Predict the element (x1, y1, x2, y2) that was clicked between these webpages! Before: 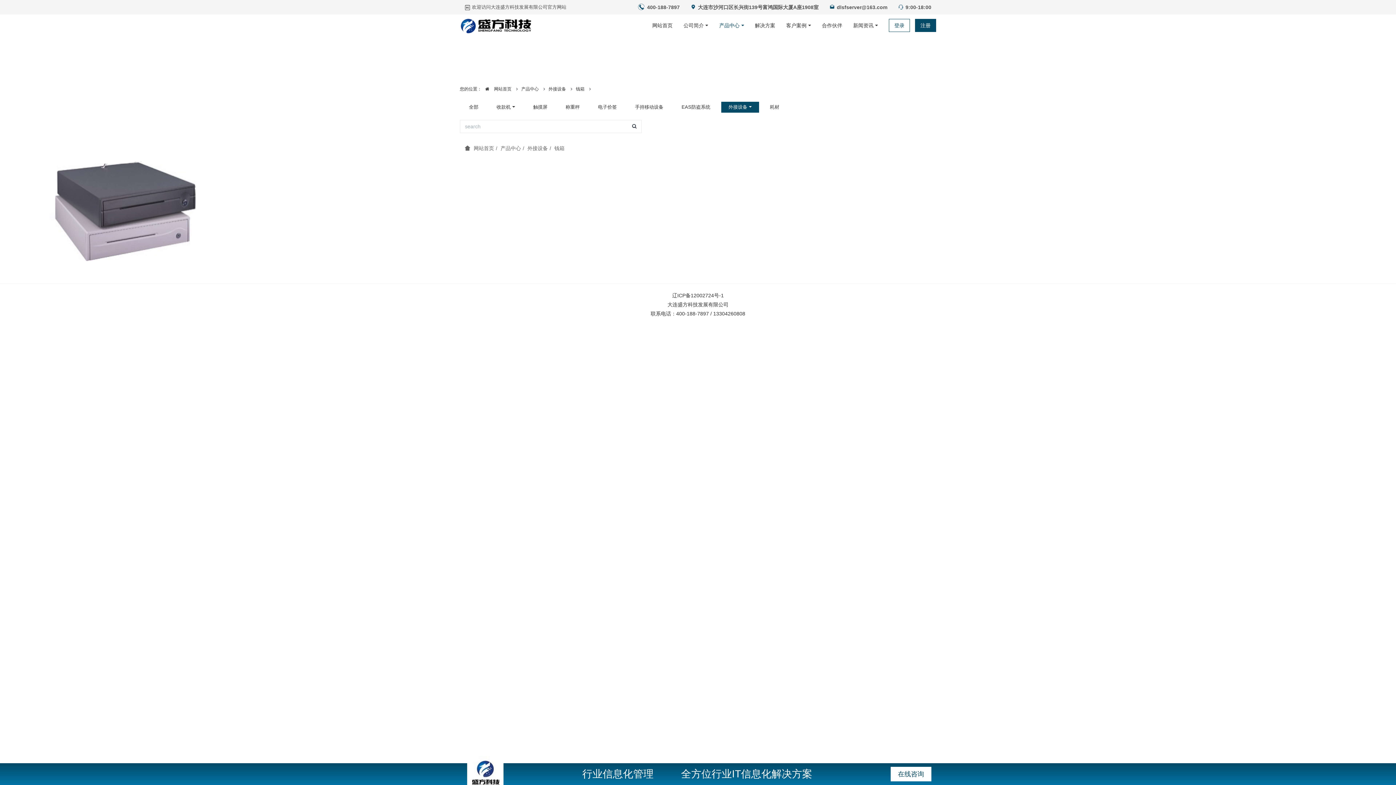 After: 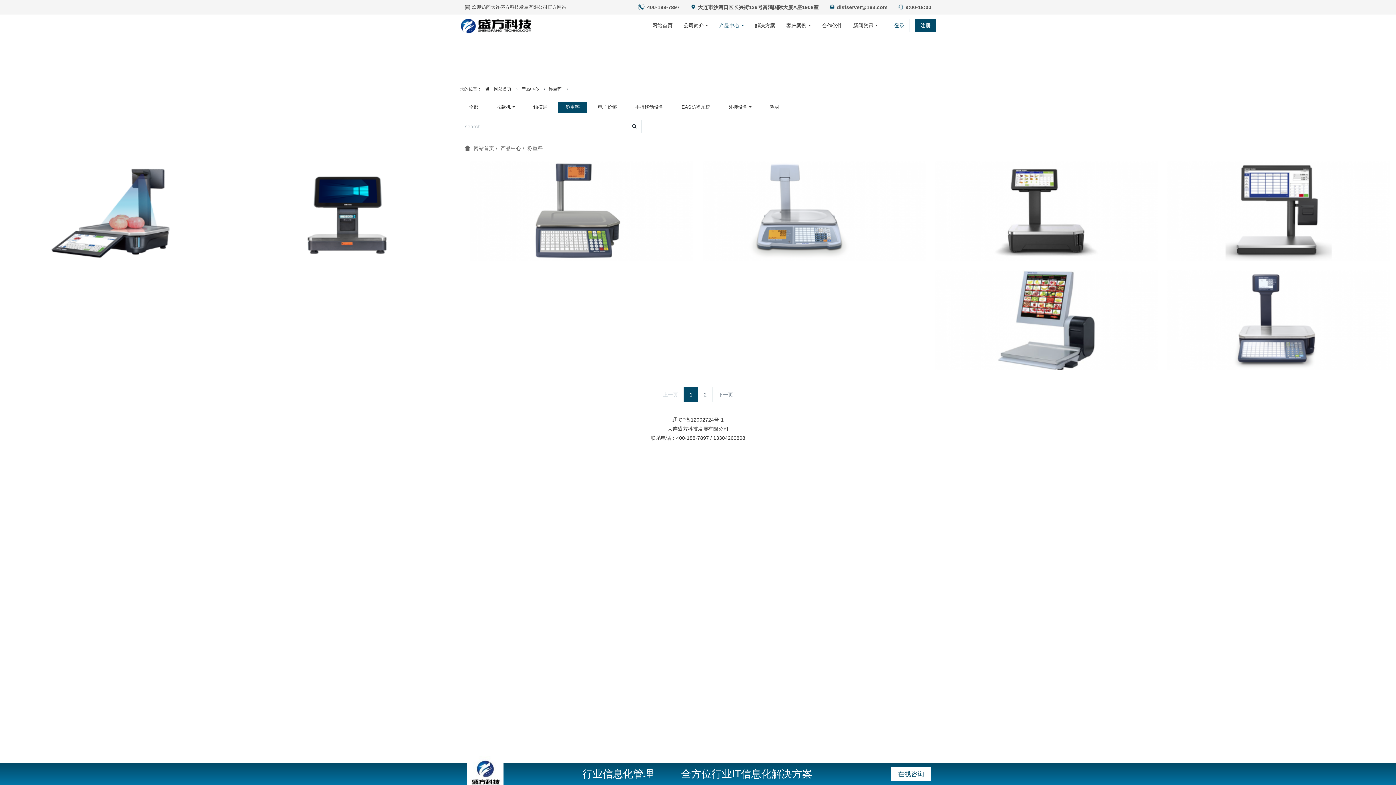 Action: bbox: (558, 101, 587, 112) label: 称重秤